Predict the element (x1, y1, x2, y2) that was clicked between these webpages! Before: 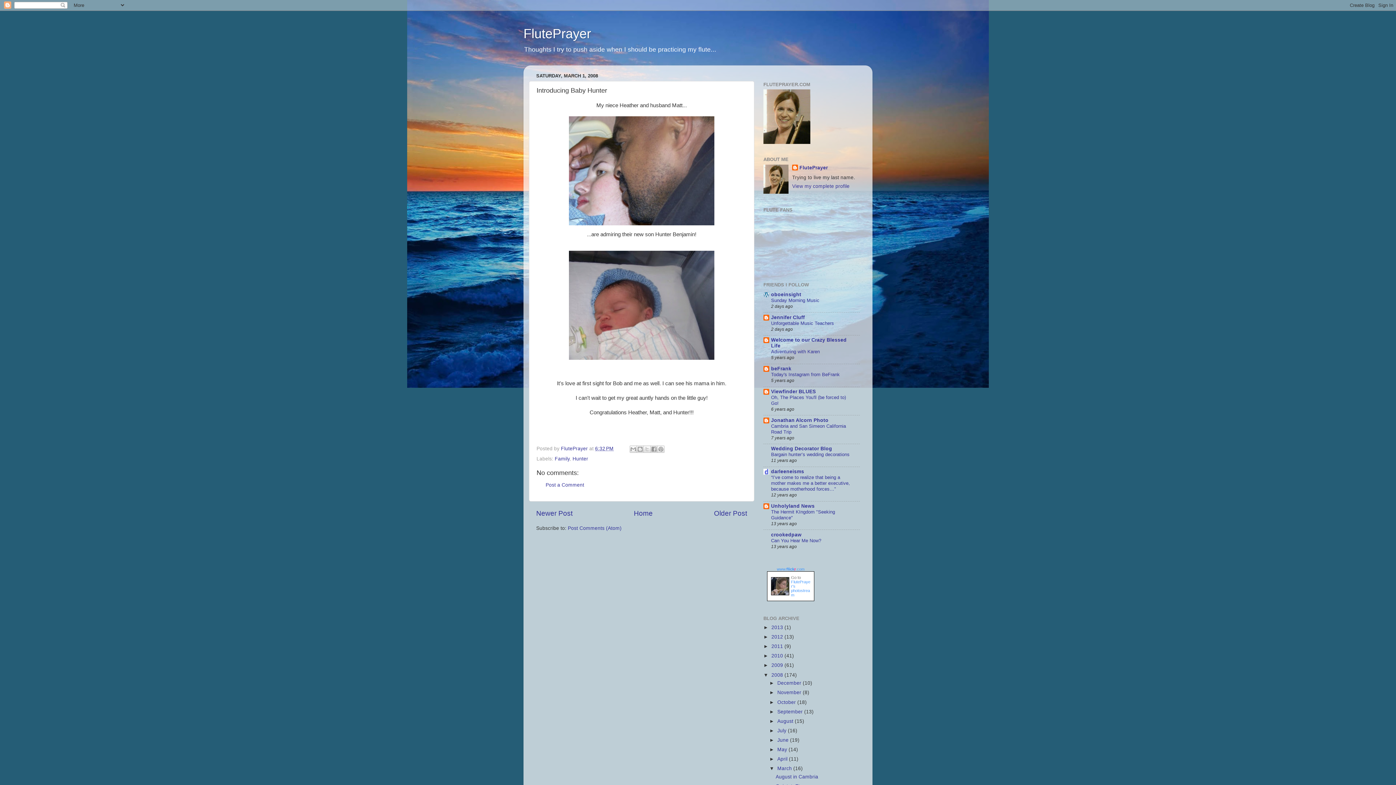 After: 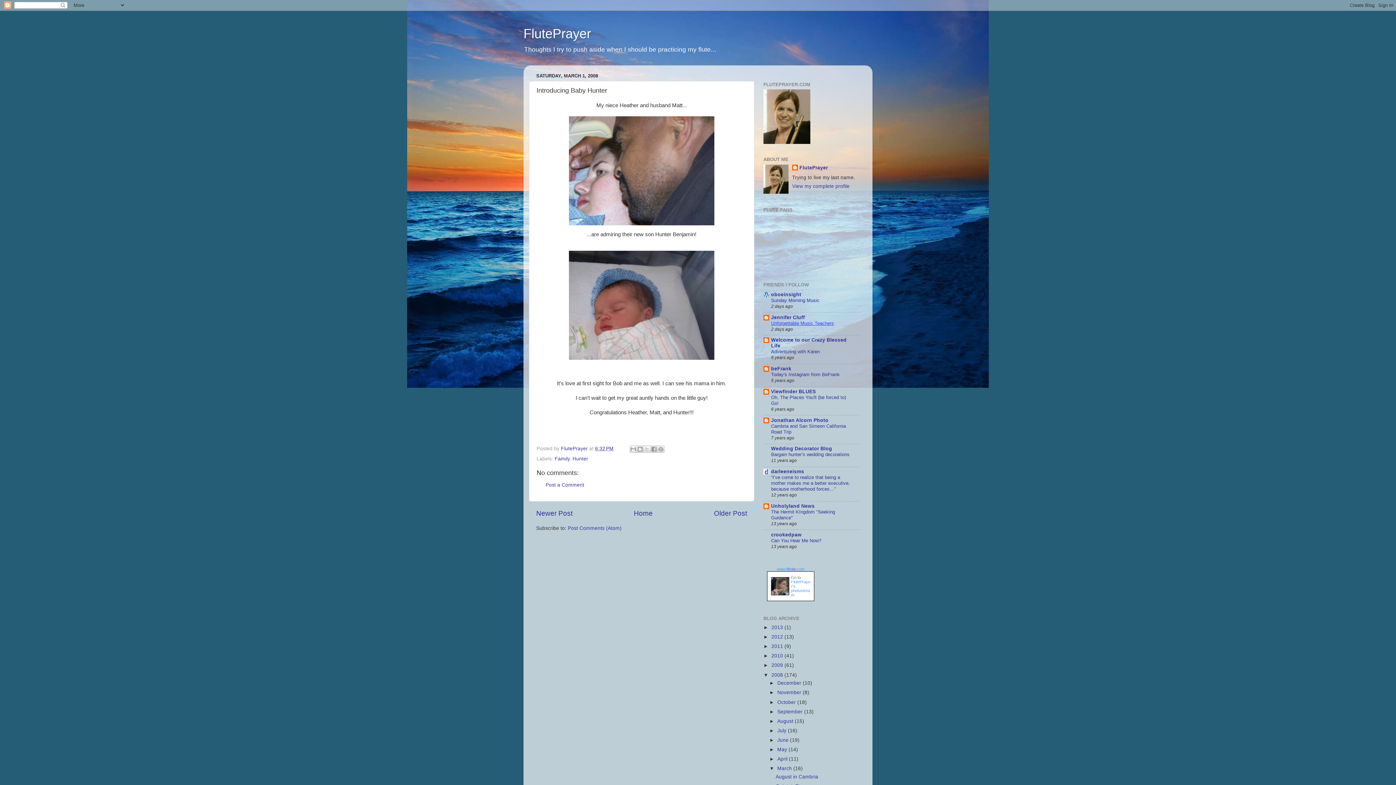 Action: label: Unforgettable Music Teachers bbox: (771, 320, 834, 326)